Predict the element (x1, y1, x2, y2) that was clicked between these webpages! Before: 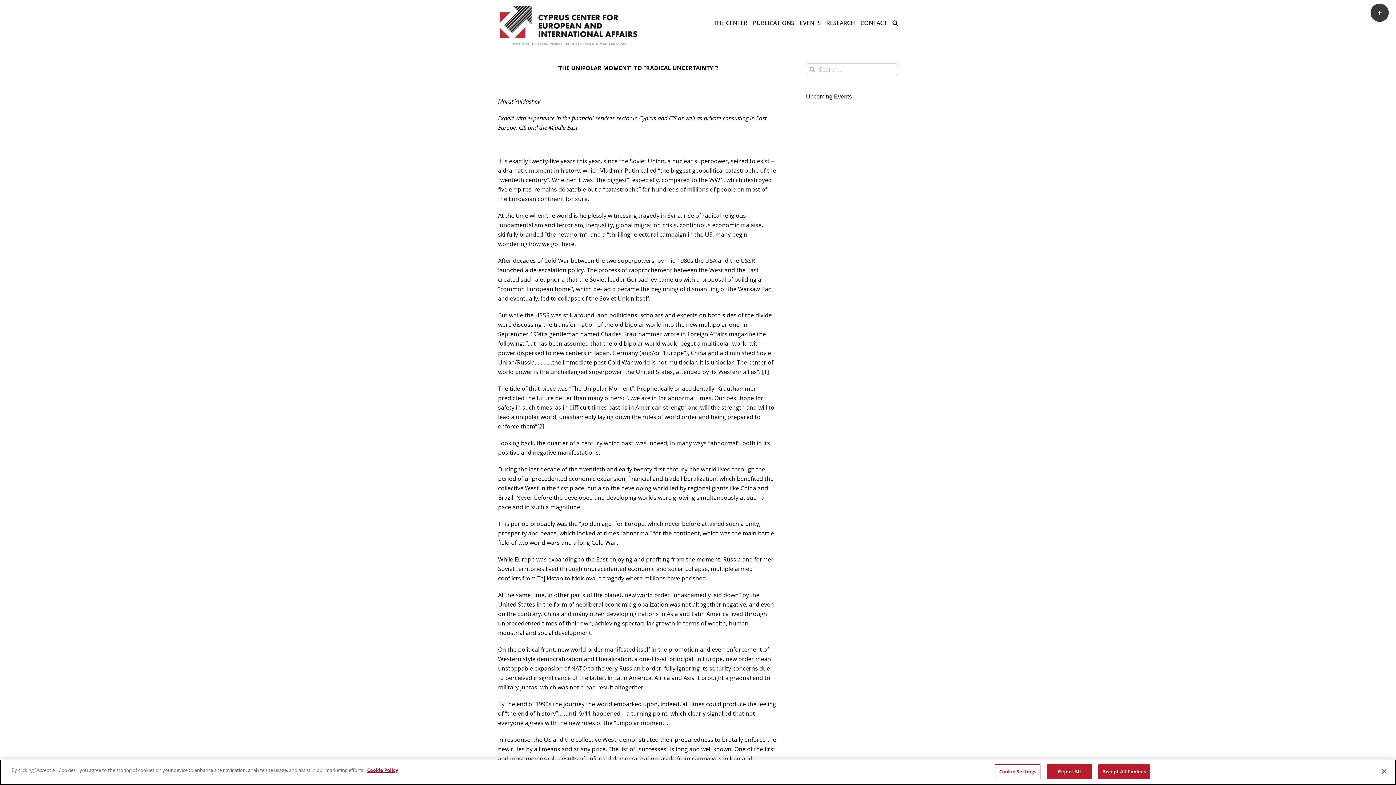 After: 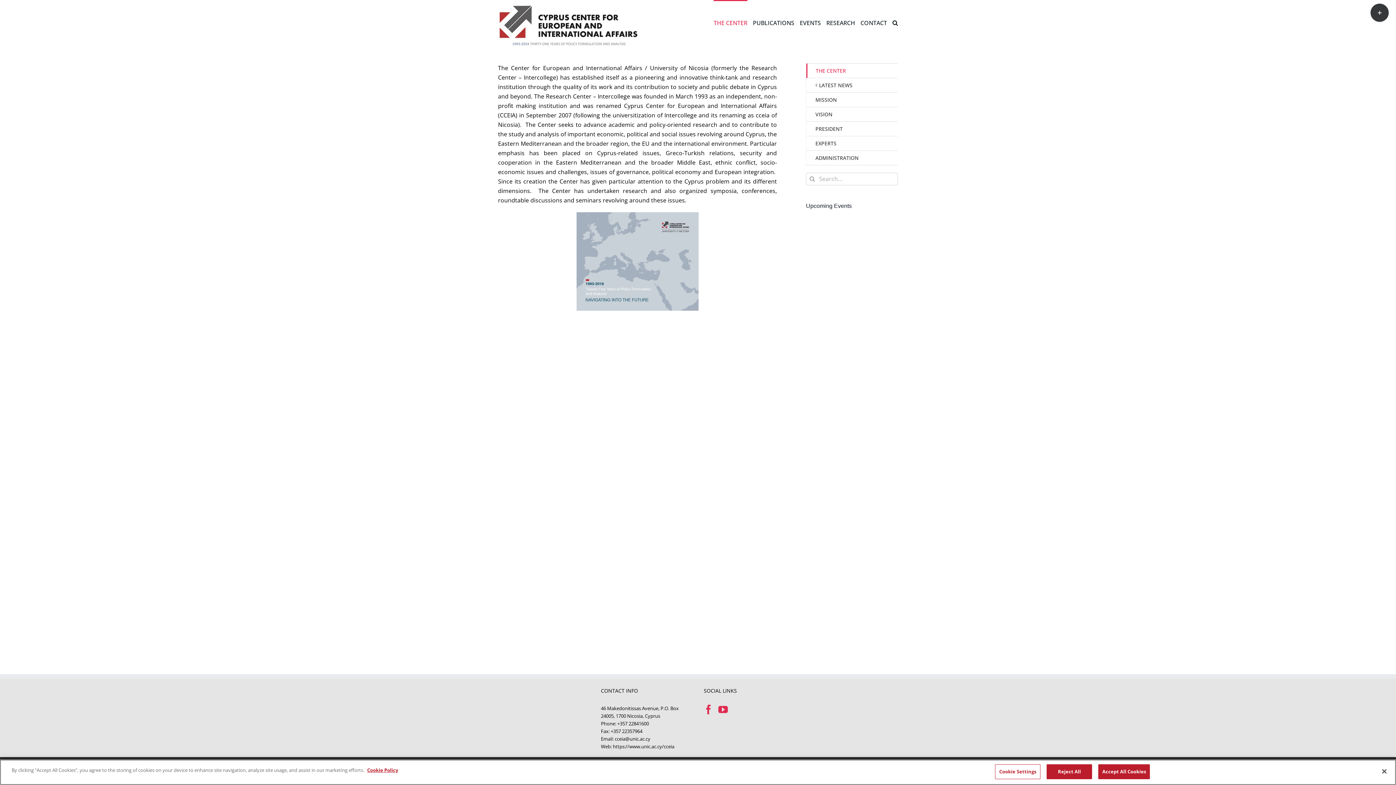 Action: bbox: (713, 0, 747, 44) label: THE CENTER